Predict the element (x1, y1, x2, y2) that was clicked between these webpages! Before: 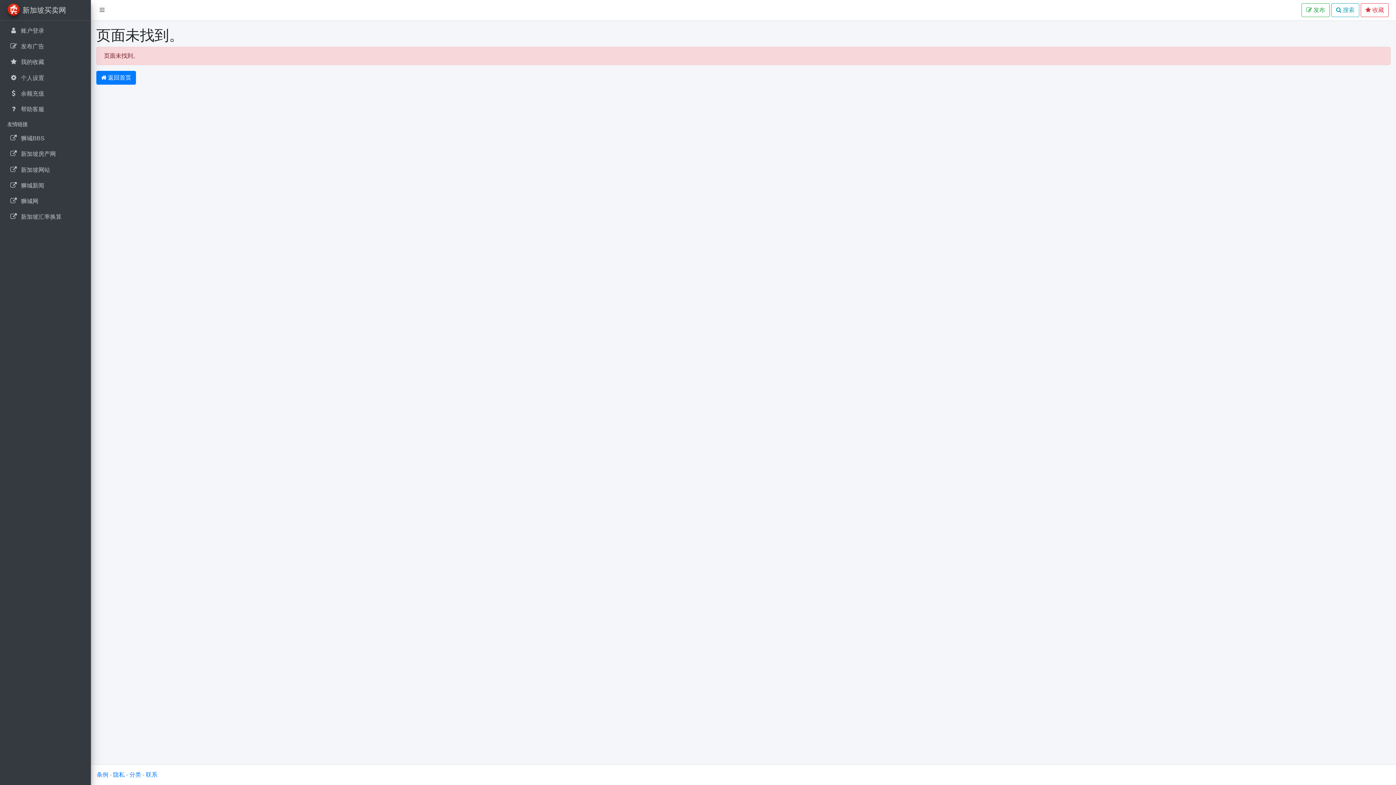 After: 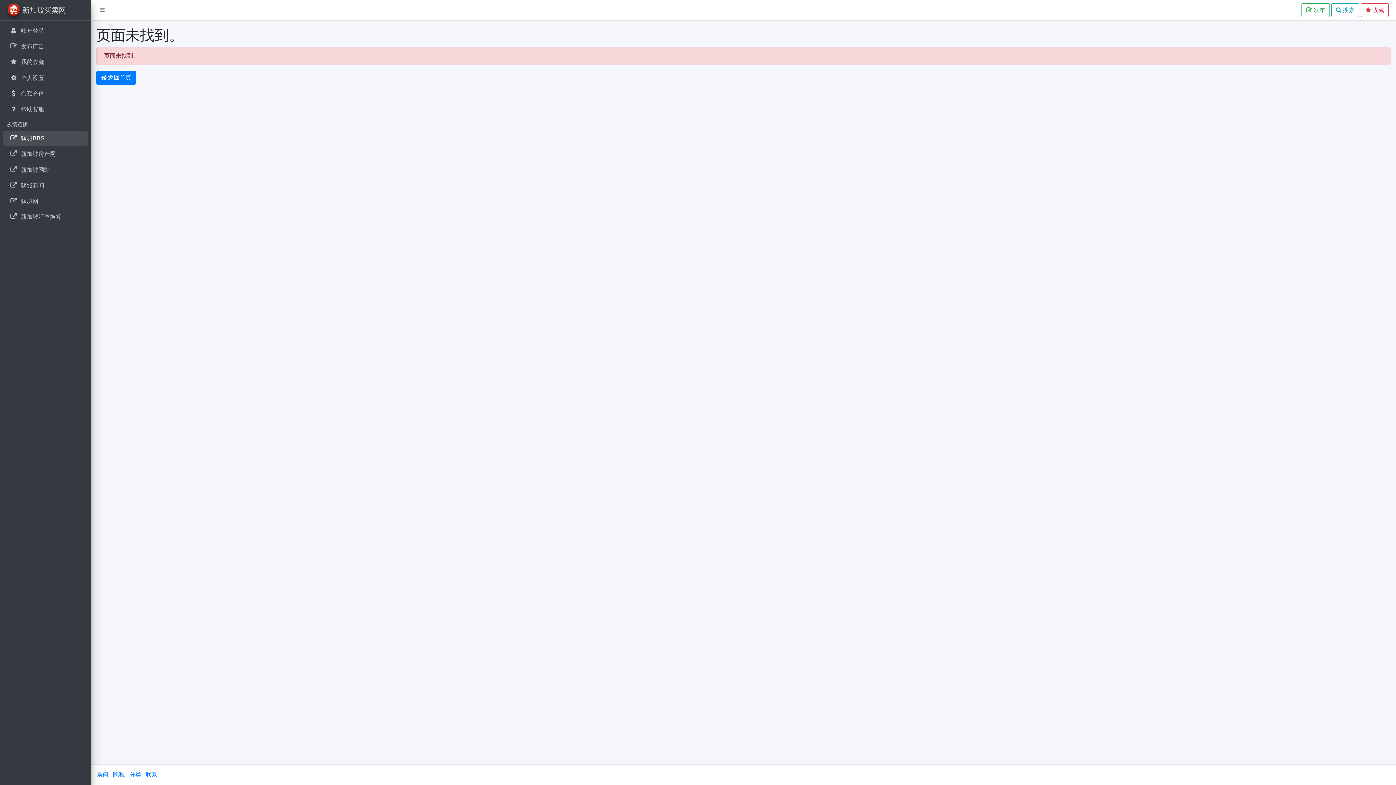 Action: label:  狮城BBS bbox: (2, 131, 88, 145)